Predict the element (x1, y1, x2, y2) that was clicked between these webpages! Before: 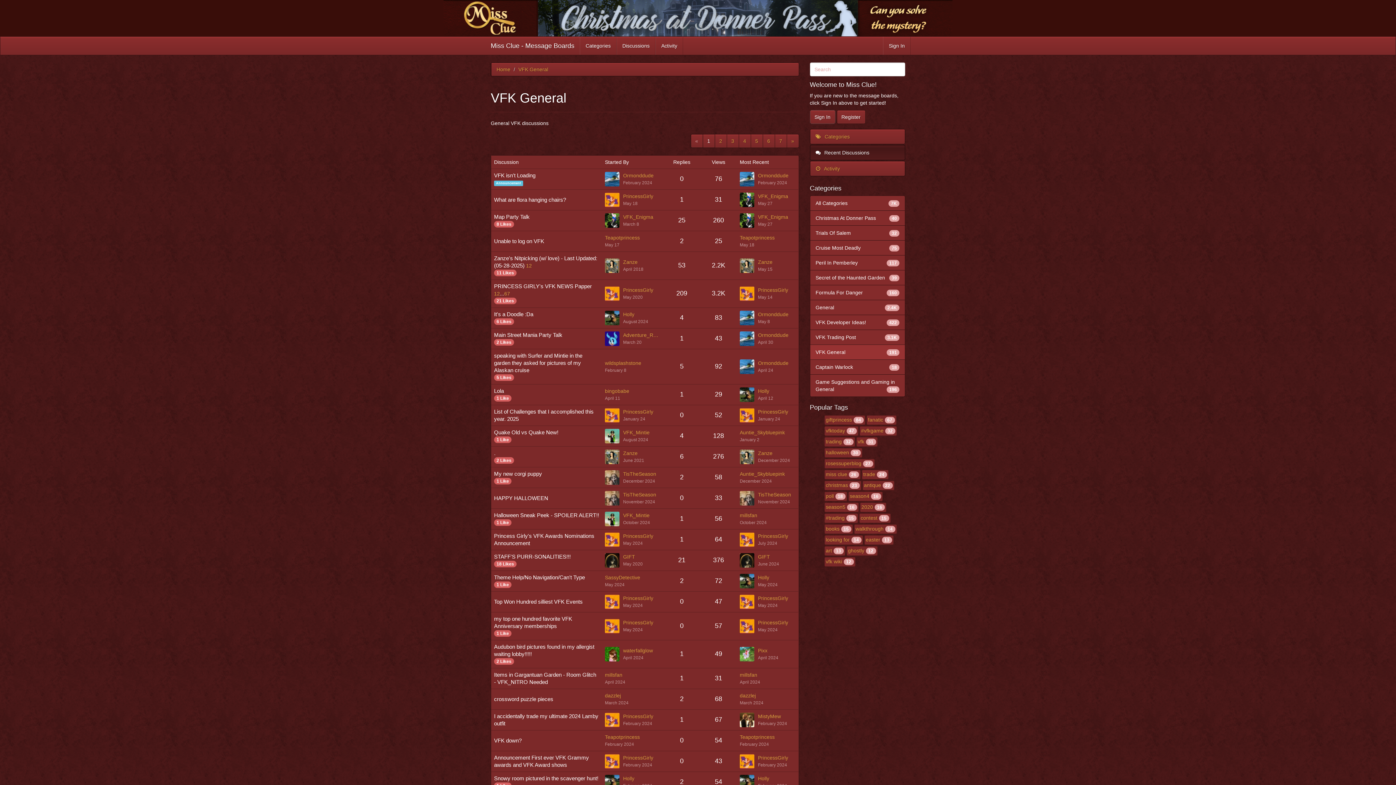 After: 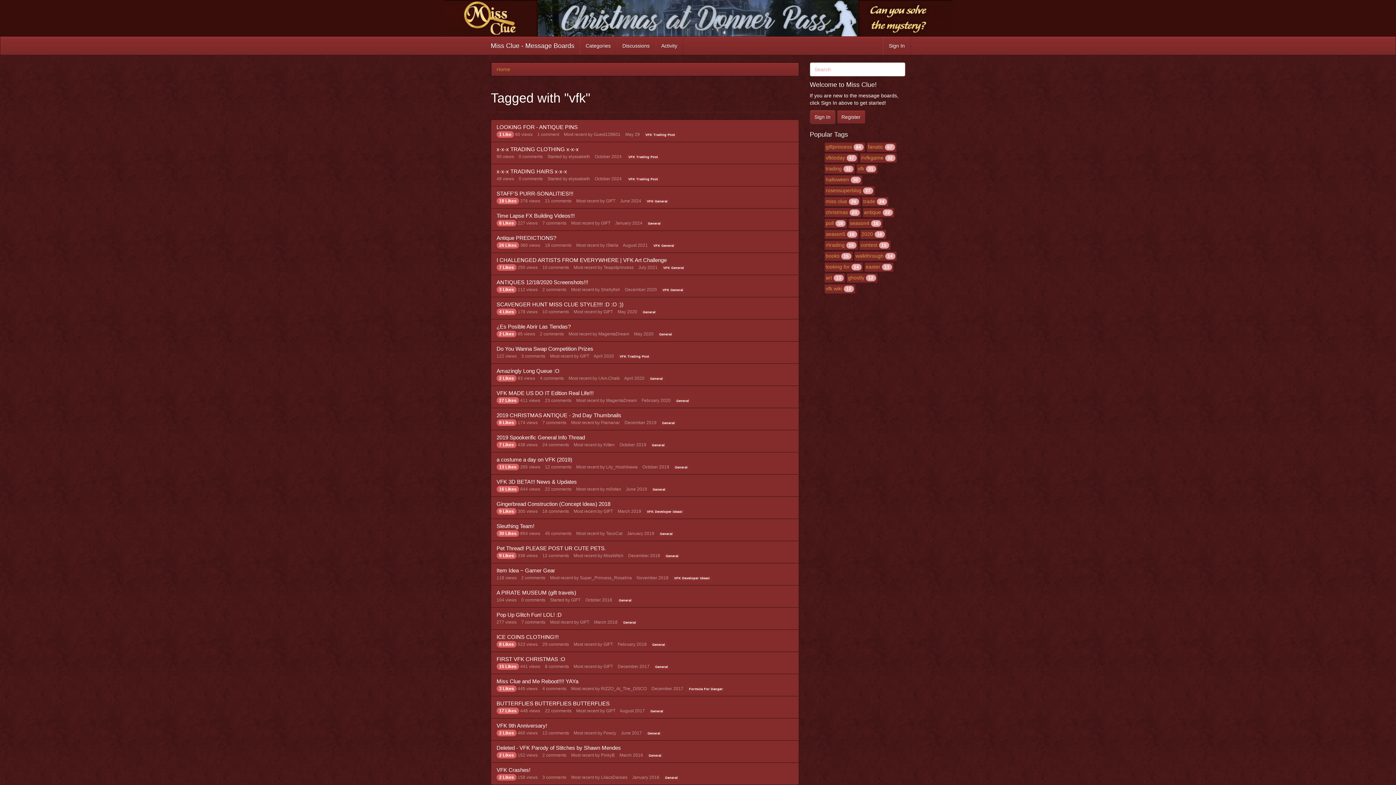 Action: label: vfk bbox: (858, 438, 864, 444)